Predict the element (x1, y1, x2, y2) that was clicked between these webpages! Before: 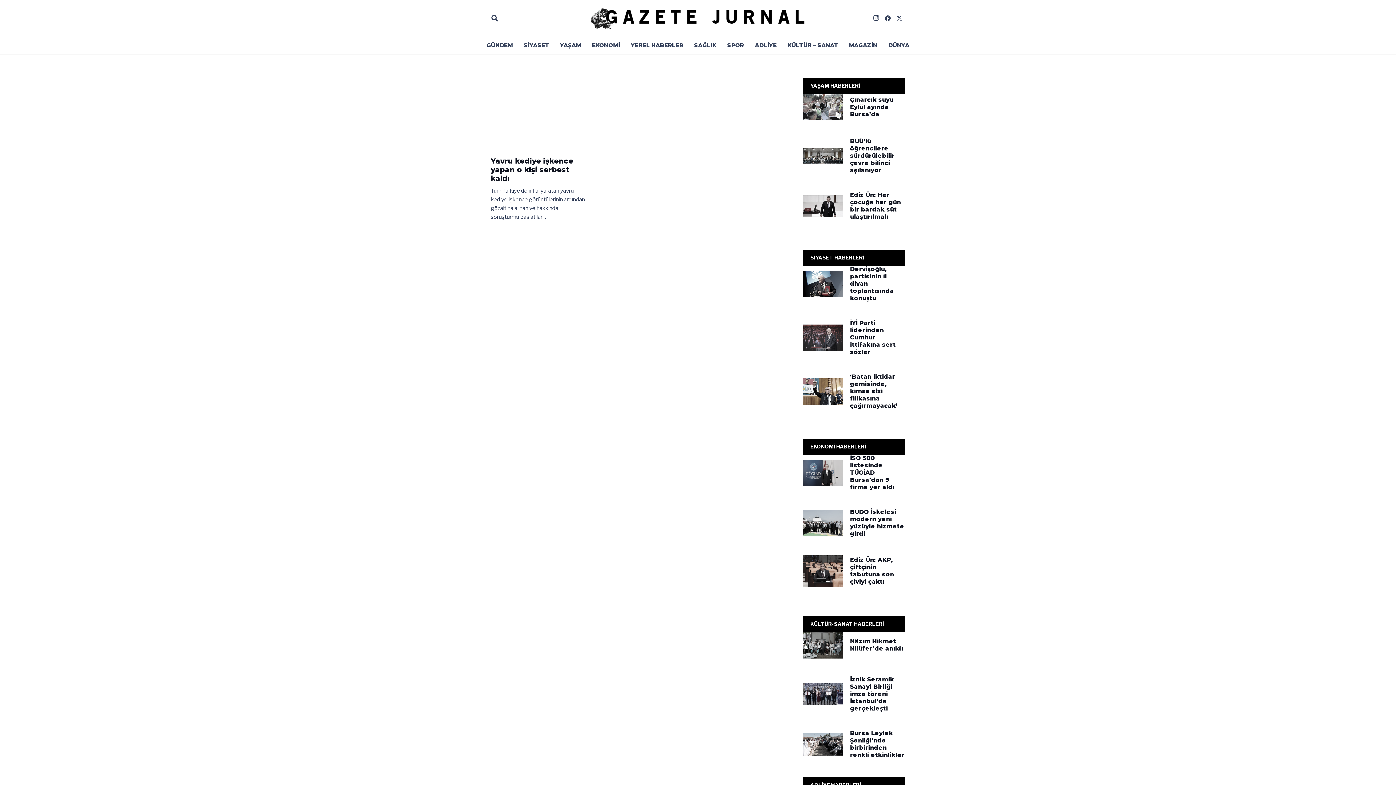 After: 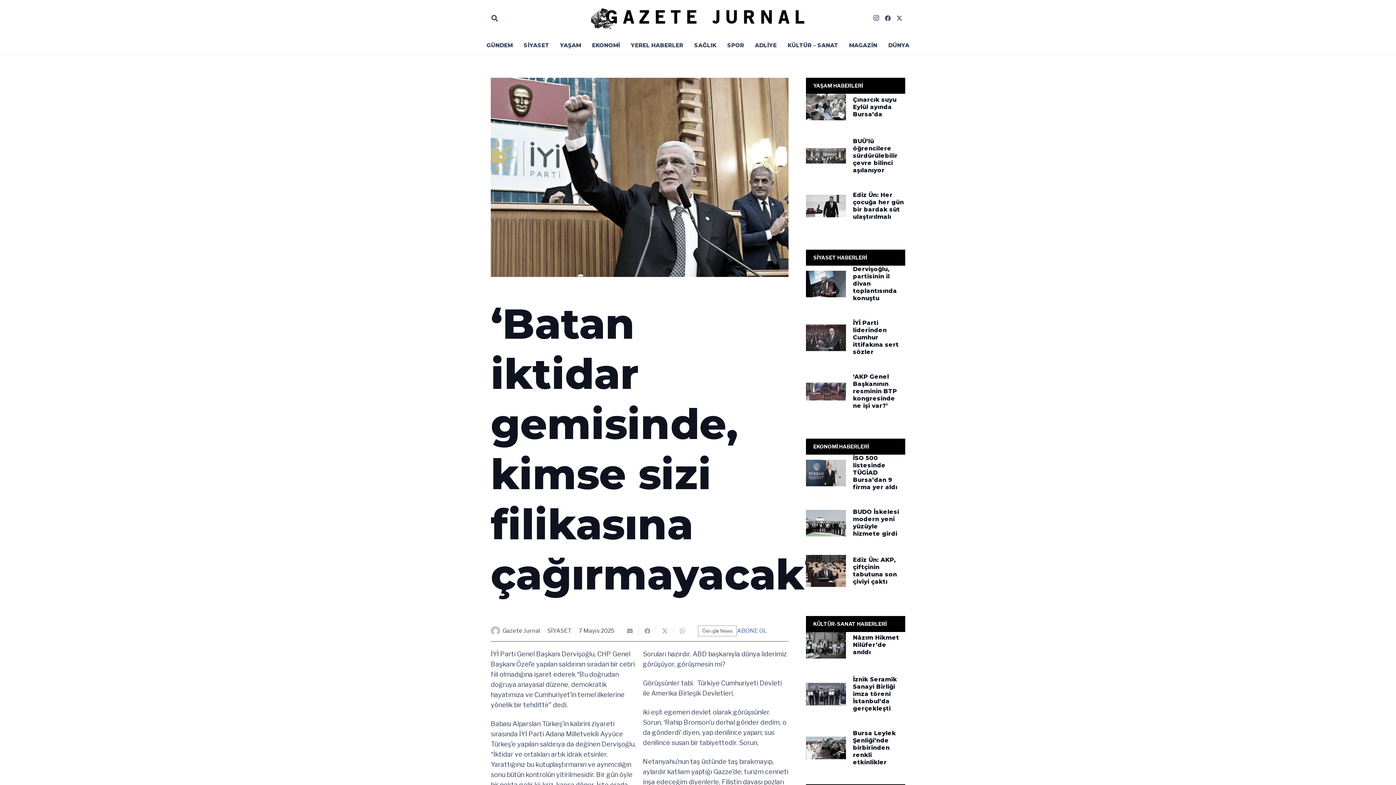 Action: bbox: (850, 373, 897, 409) label: ‘Batan iktidar gemisinde, kimse sizi filikasına çağırmayacak’